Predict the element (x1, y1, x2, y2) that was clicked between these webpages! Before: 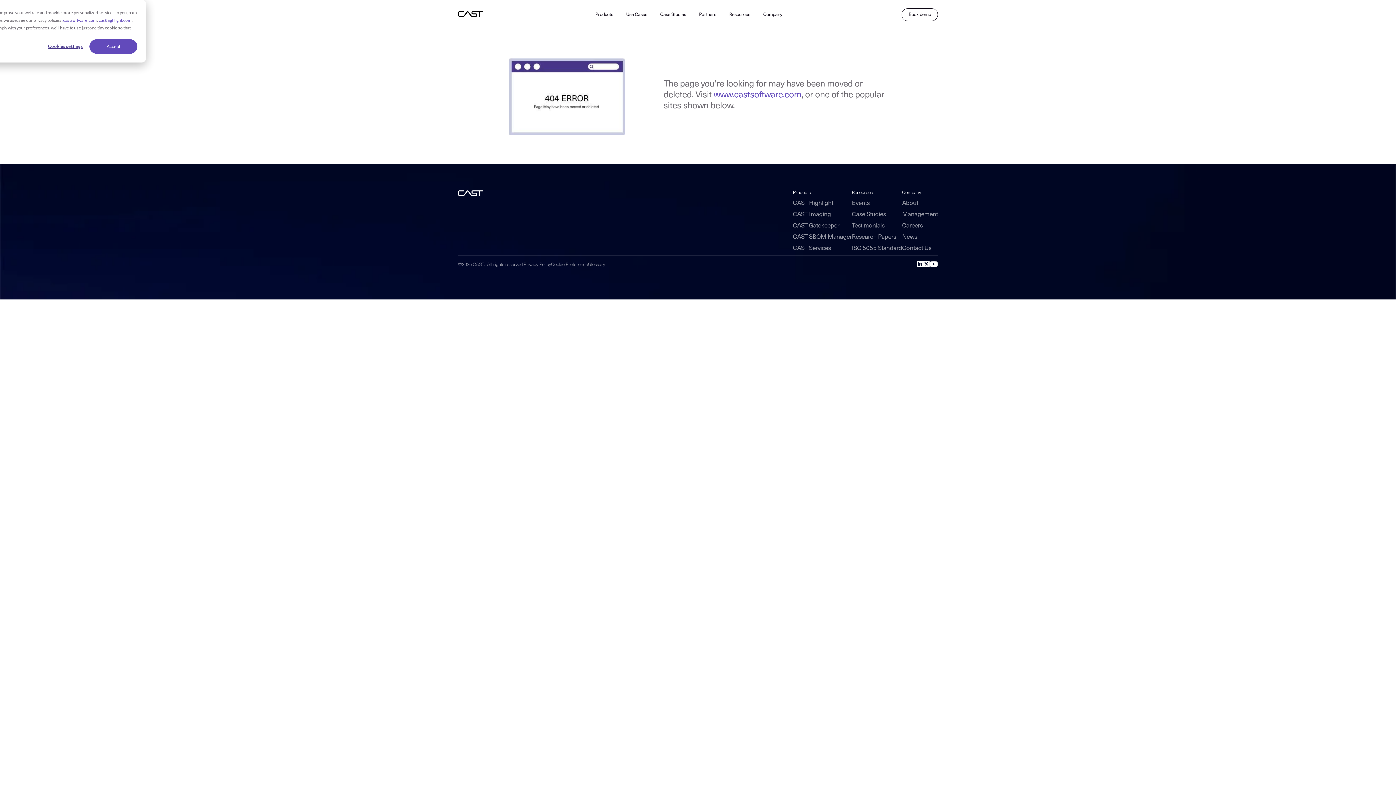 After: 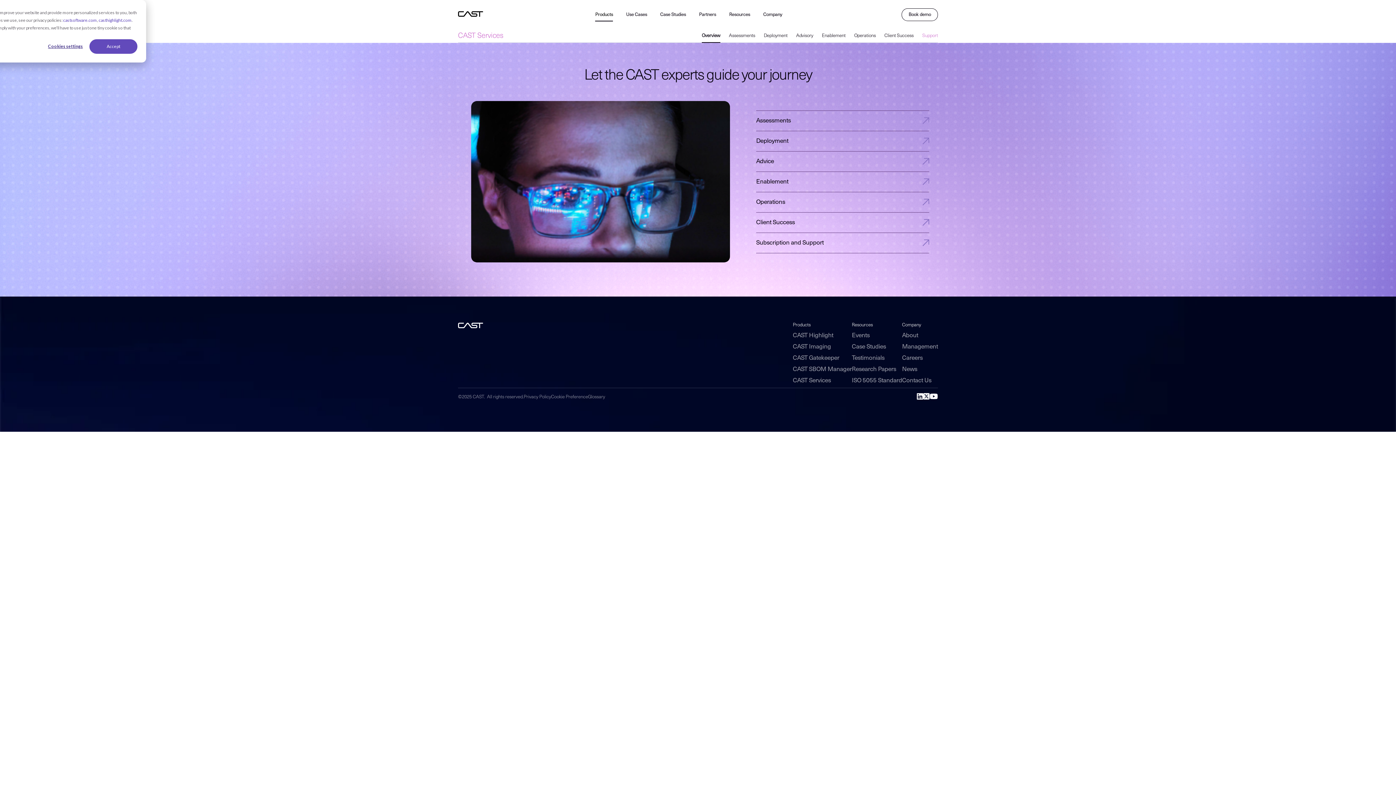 Action: label: CAST Services bbox: (793, 245, 831, 251)